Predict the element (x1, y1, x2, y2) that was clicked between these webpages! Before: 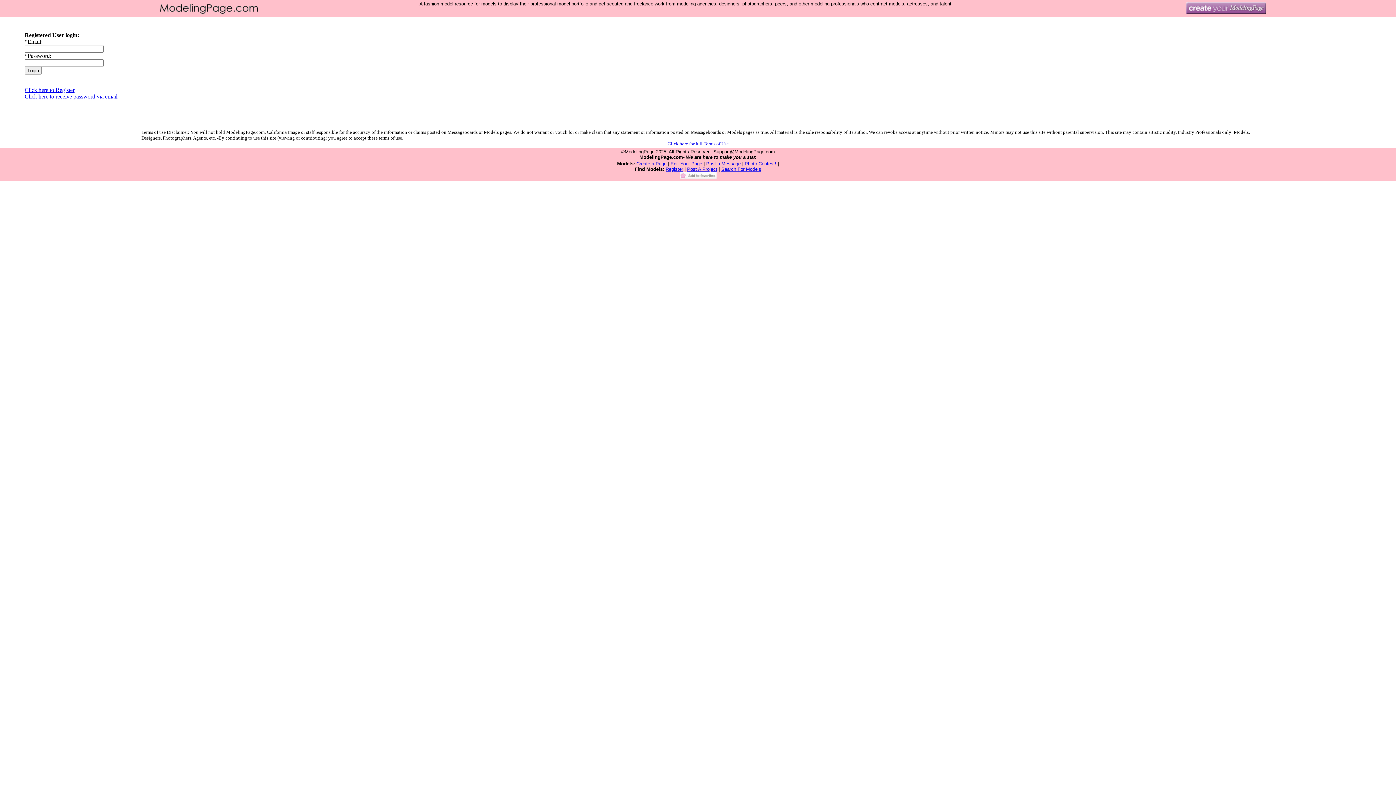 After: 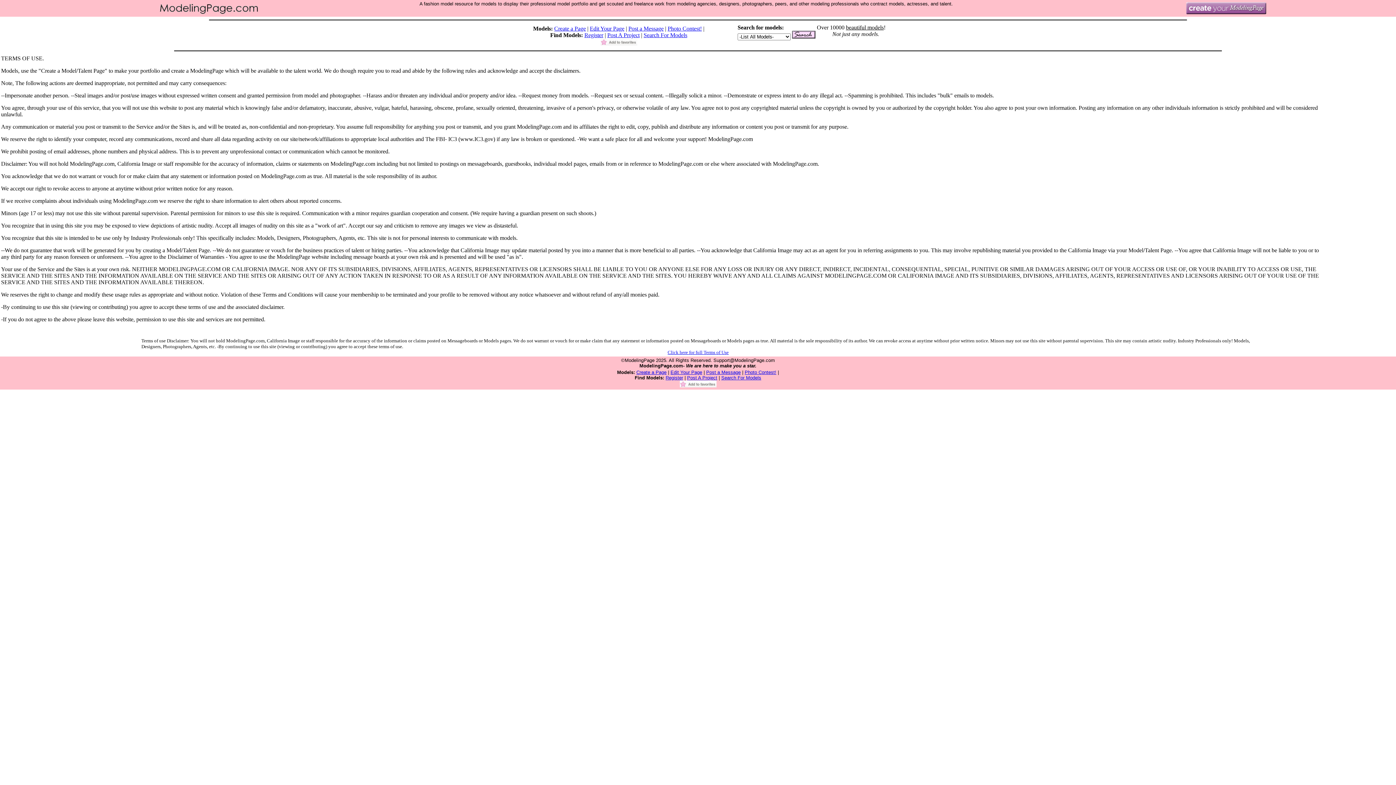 Action: label: Click here for full Terms of Use bbox: (667, 141, 728, 146)